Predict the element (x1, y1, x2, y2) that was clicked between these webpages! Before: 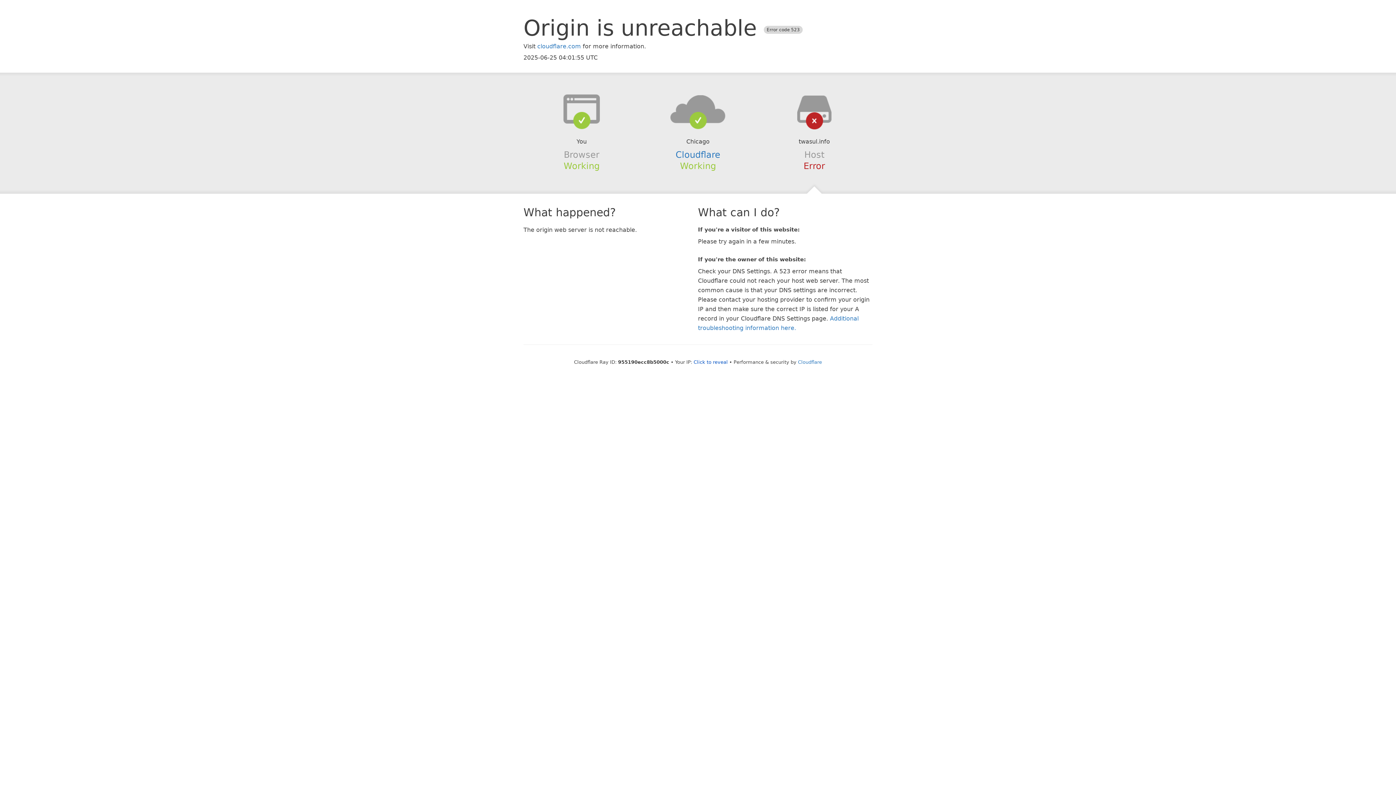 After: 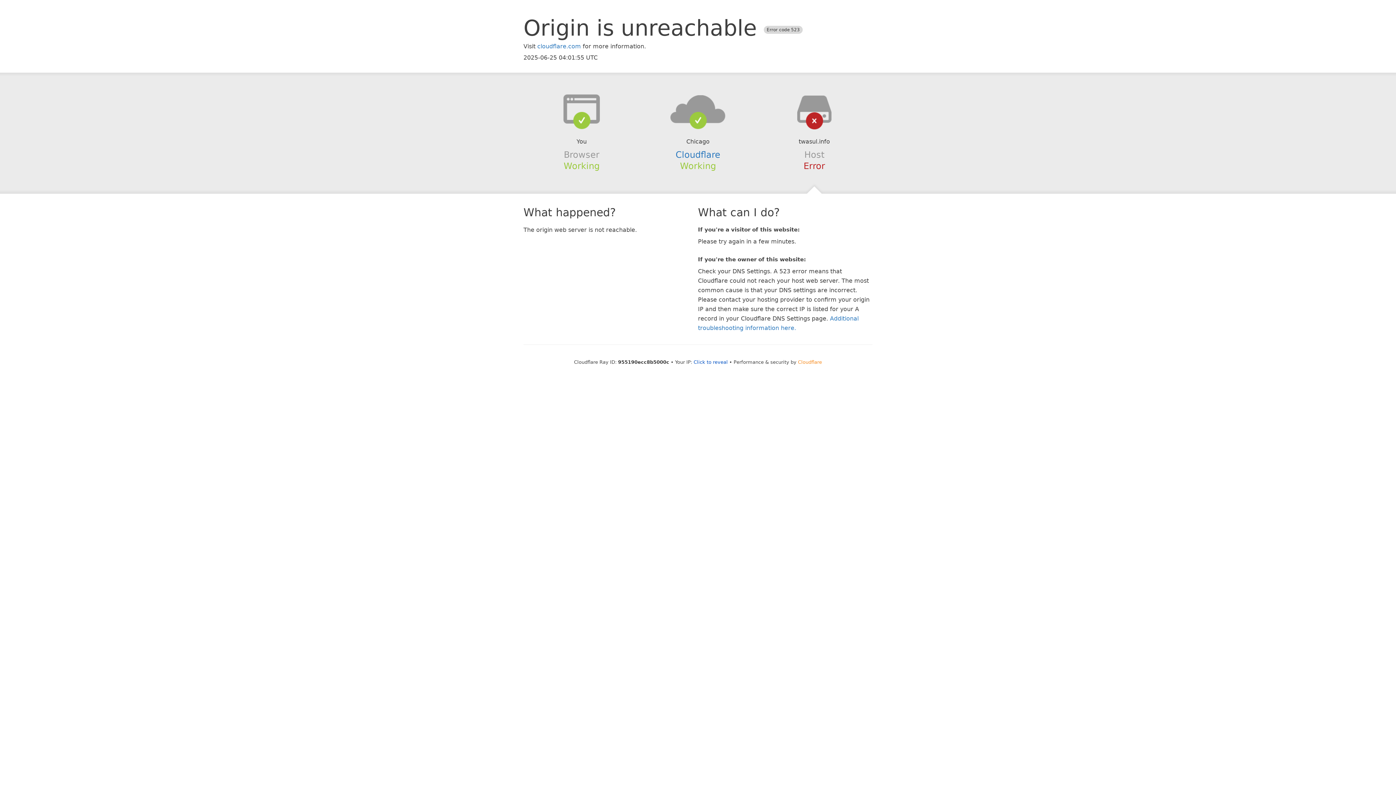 Action: bbox: (798, 359, 822, 364) label: Cloudflare